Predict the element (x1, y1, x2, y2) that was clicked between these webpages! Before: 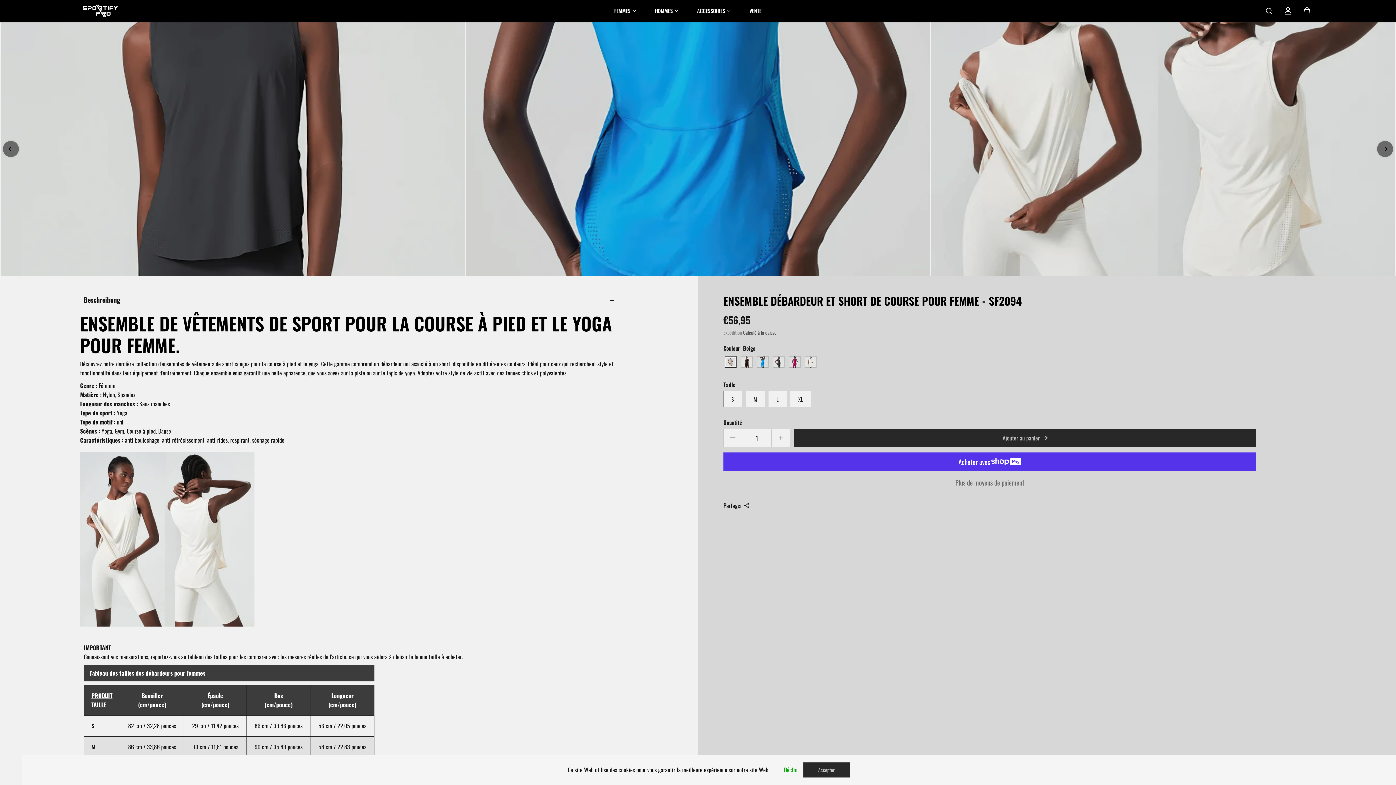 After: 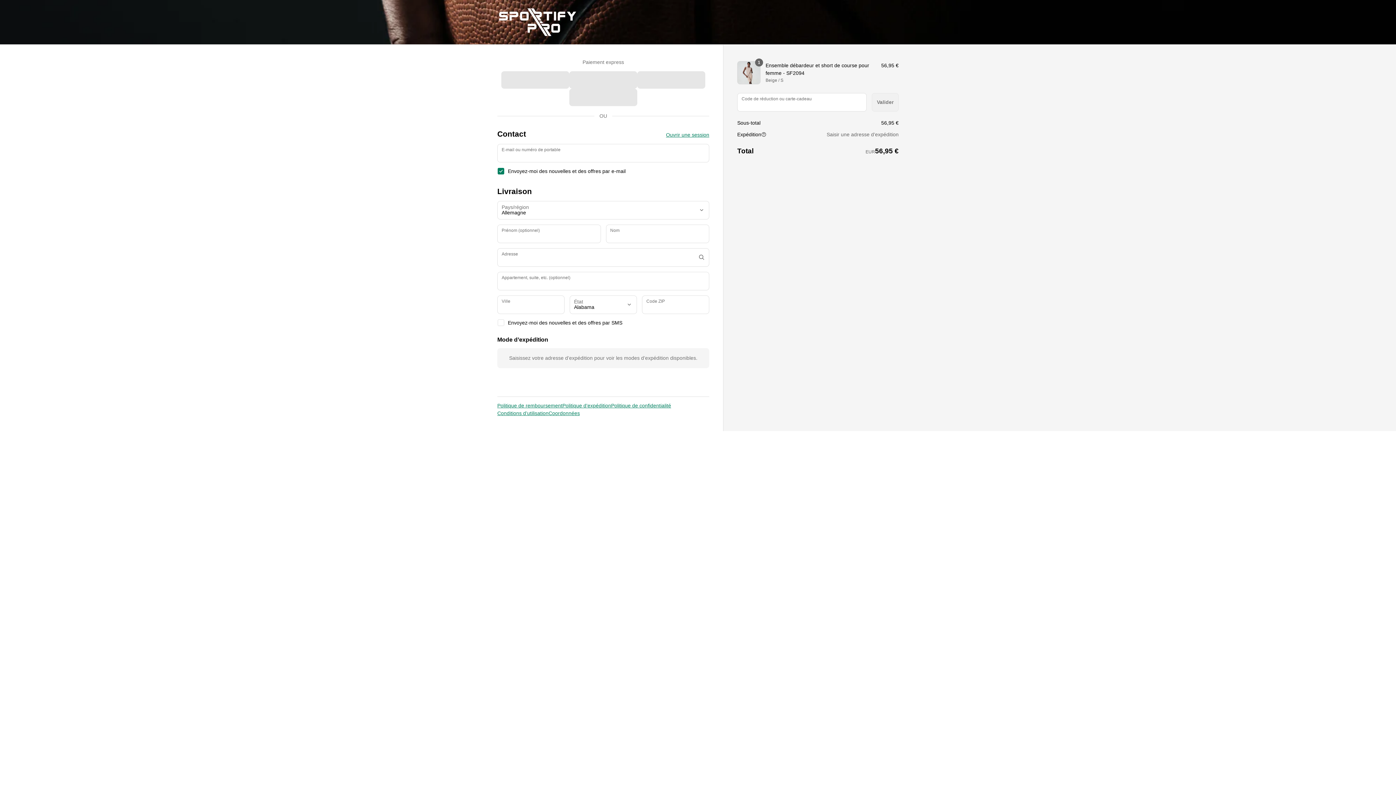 Action: label: Plus de moyens de paiement bbox: (723, 477, 1256, 488)